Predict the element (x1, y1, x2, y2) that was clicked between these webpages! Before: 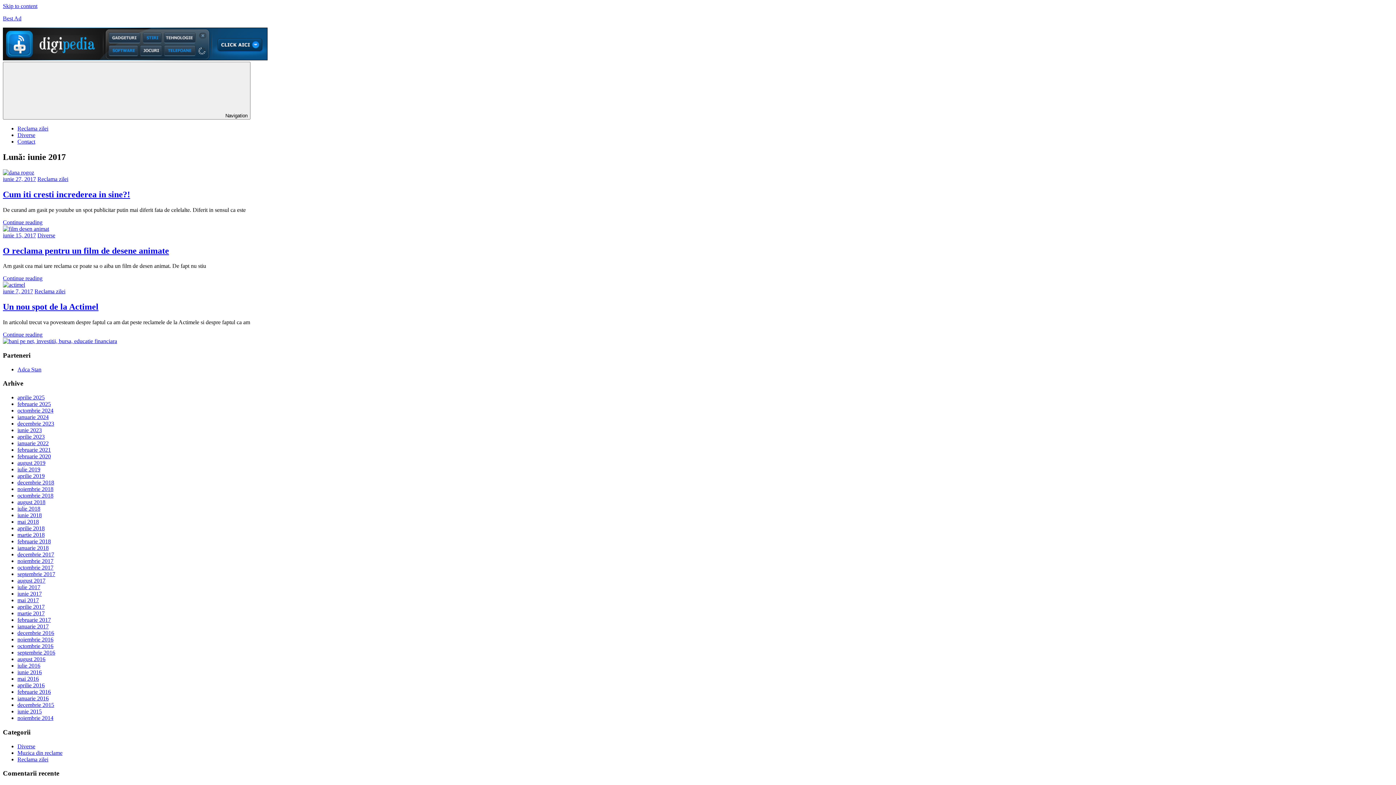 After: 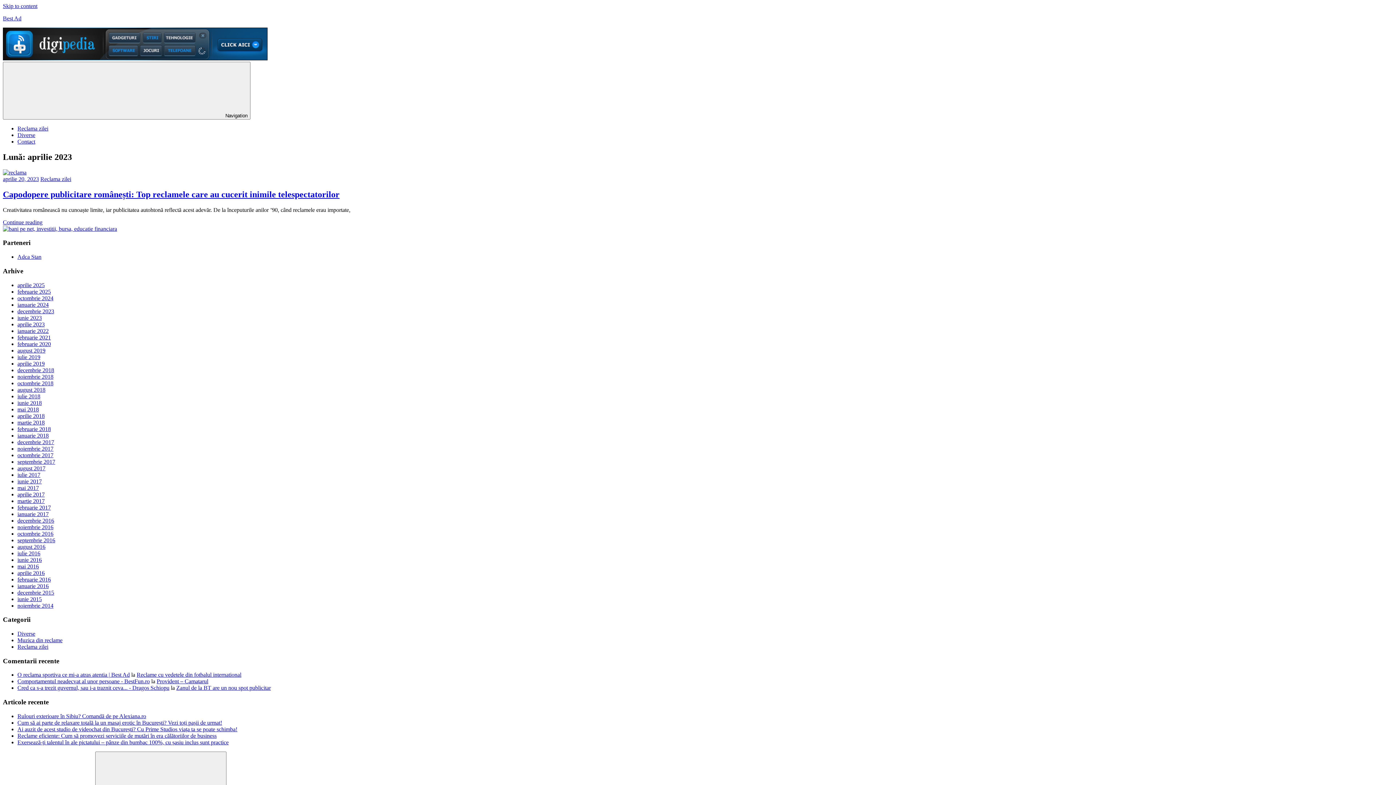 Action: label: aprilie 2023 bbox: (17, 433, 44, 440)